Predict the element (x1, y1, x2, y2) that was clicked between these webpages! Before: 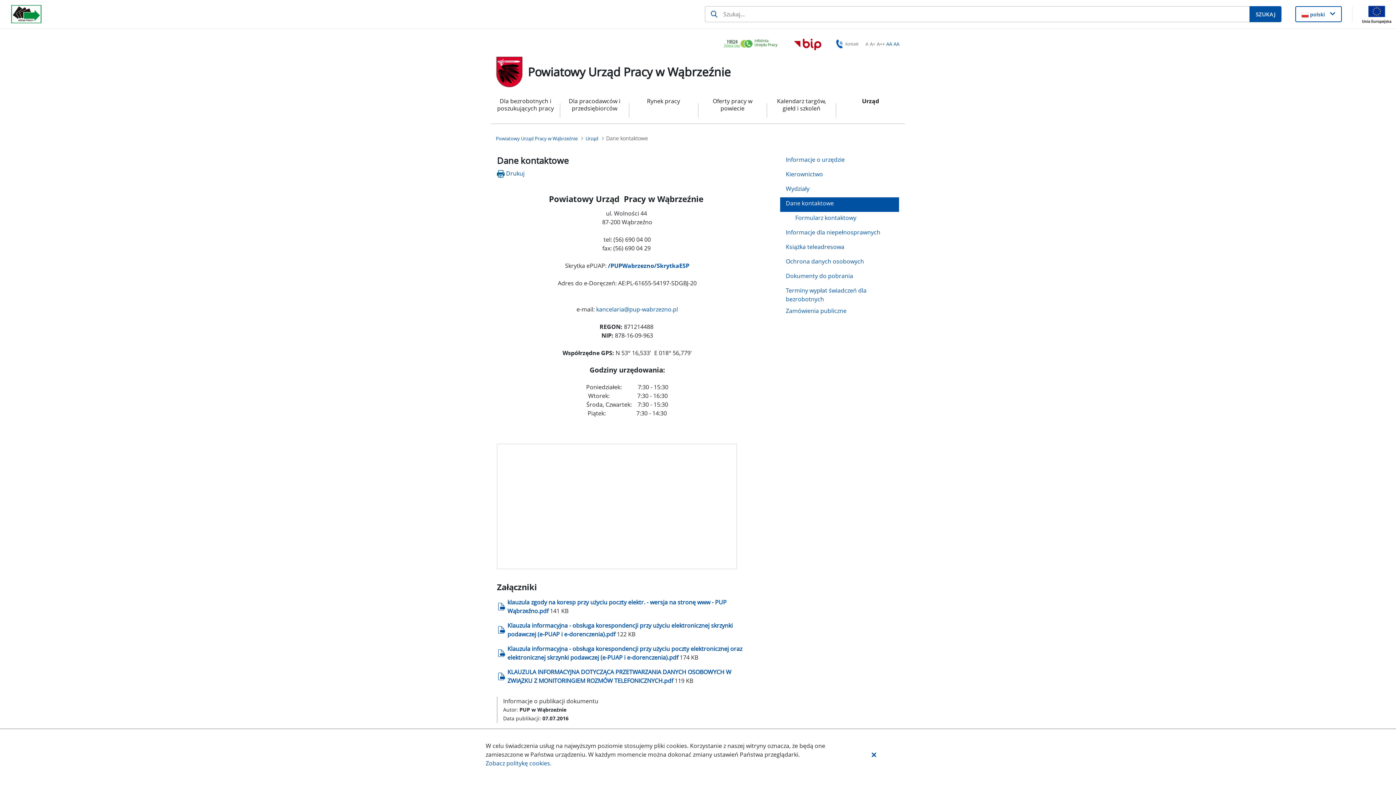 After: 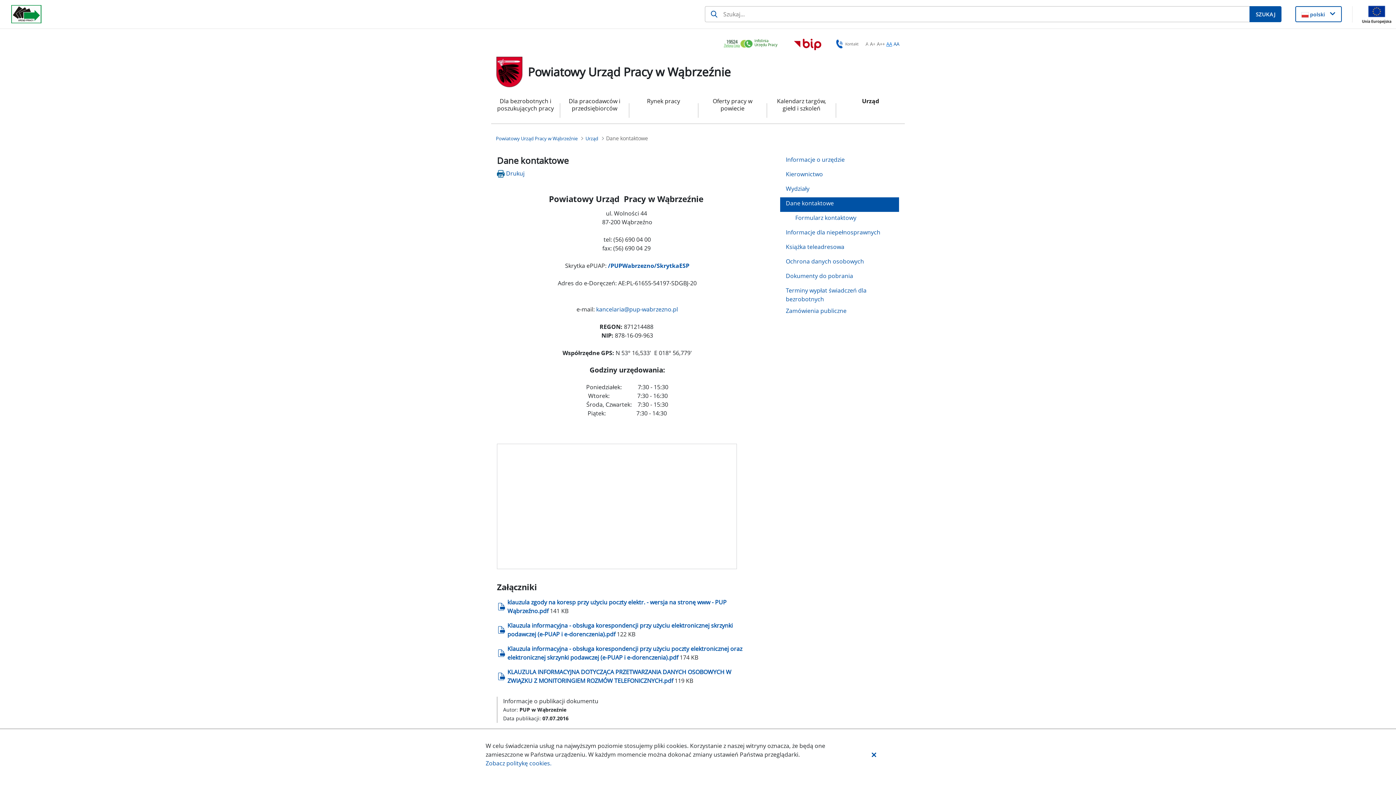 Action: label: Włącz wersję standardową. Przycisk. bbox: (886, 39, 892, 48)